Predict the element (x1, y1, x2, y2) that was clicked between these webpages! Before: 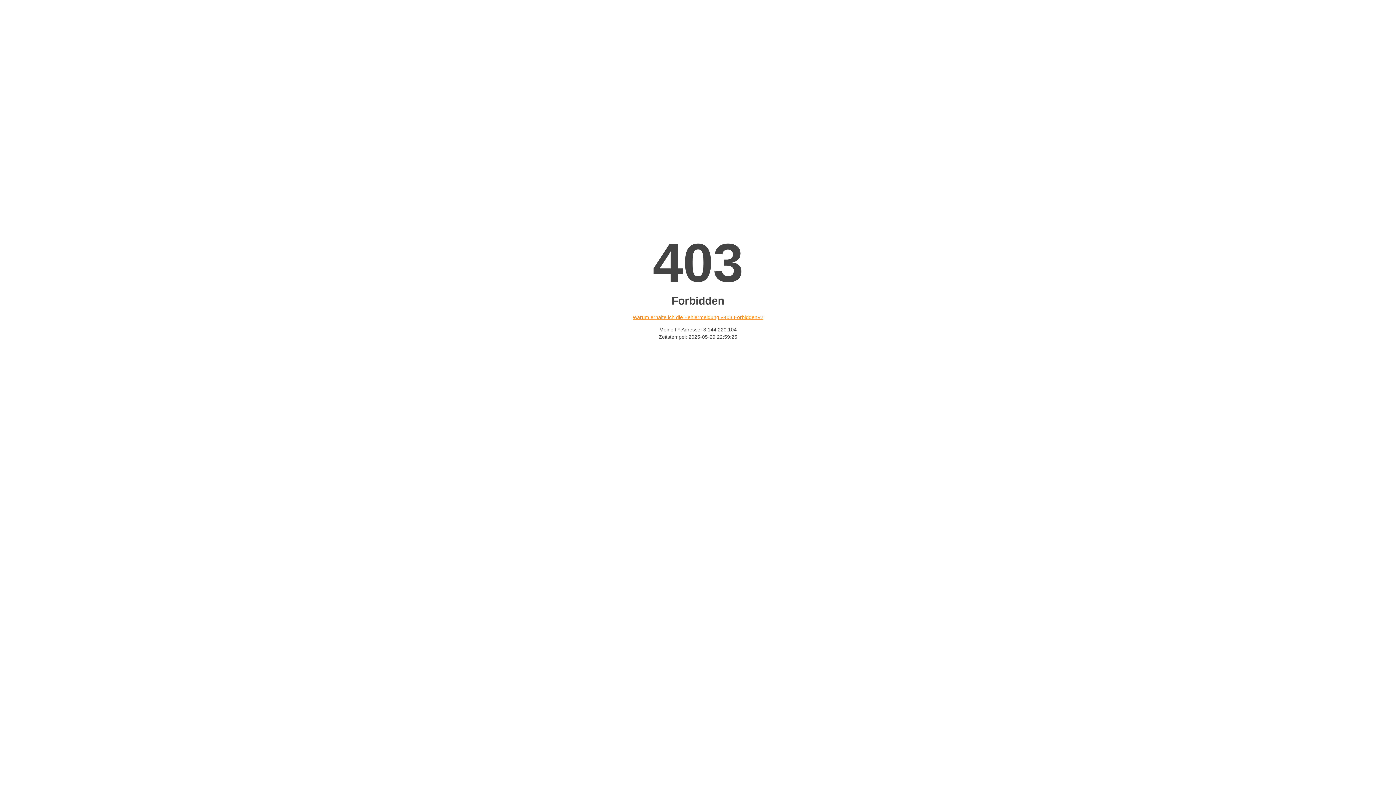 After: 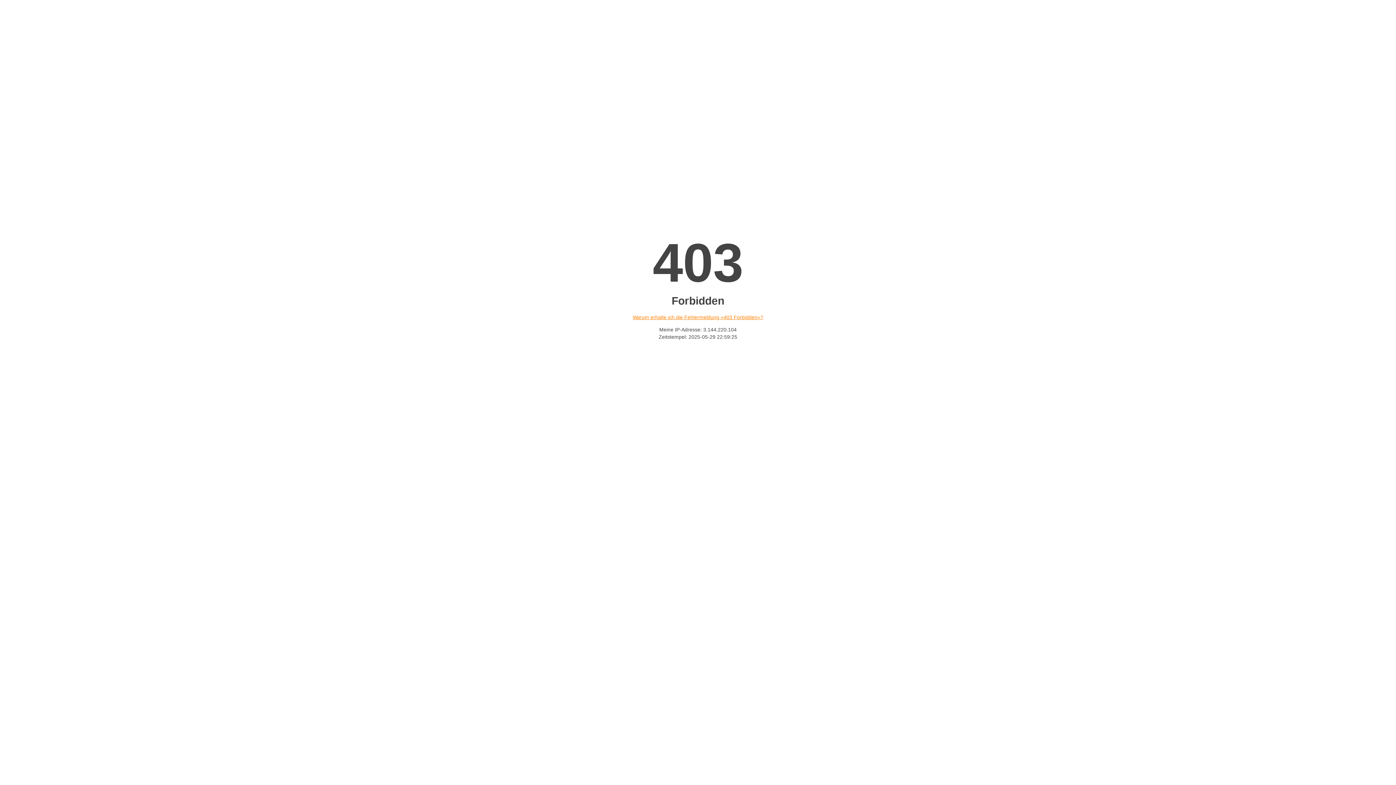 Action: label: Warum erhalte ich die Fehlermeldung «403 Forbidden»? bbox: (632, 314, 763, 320)